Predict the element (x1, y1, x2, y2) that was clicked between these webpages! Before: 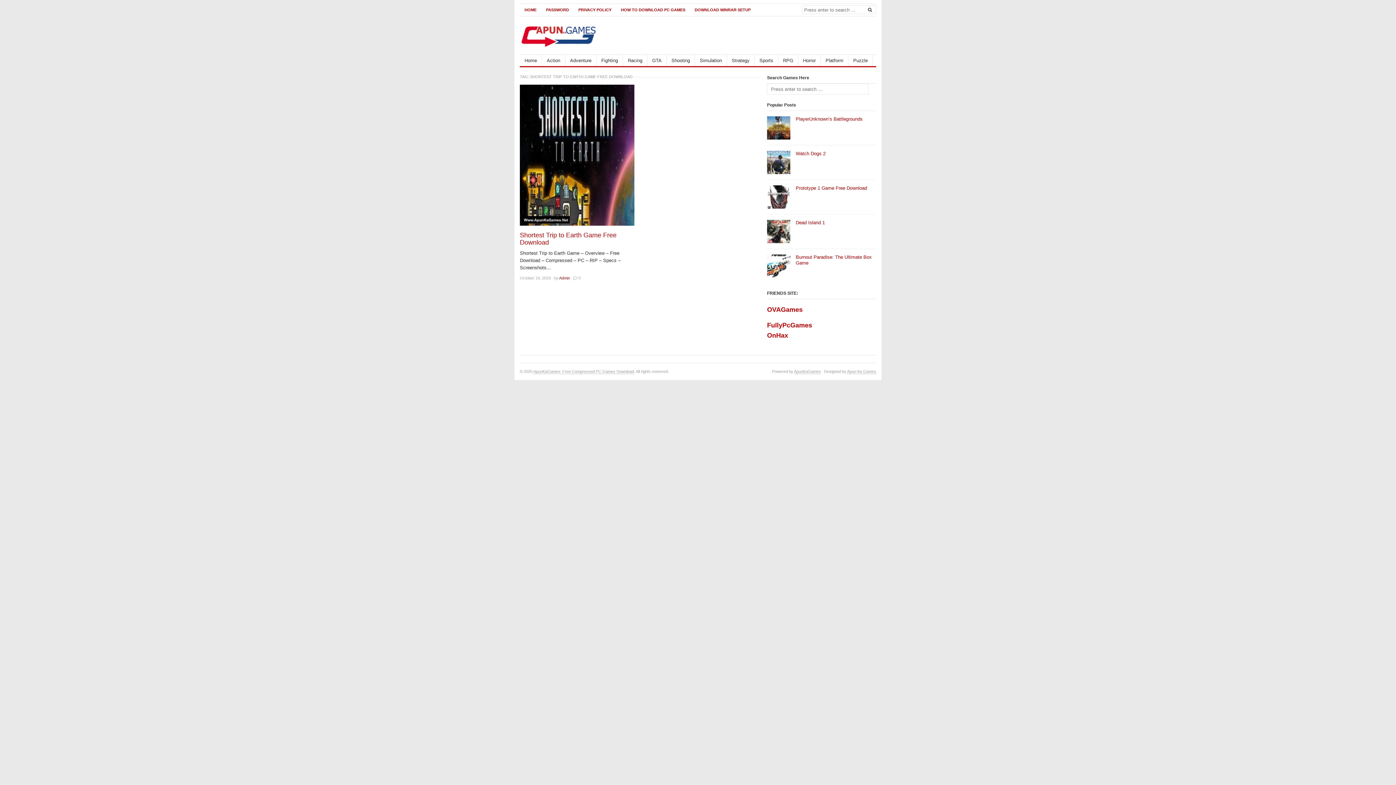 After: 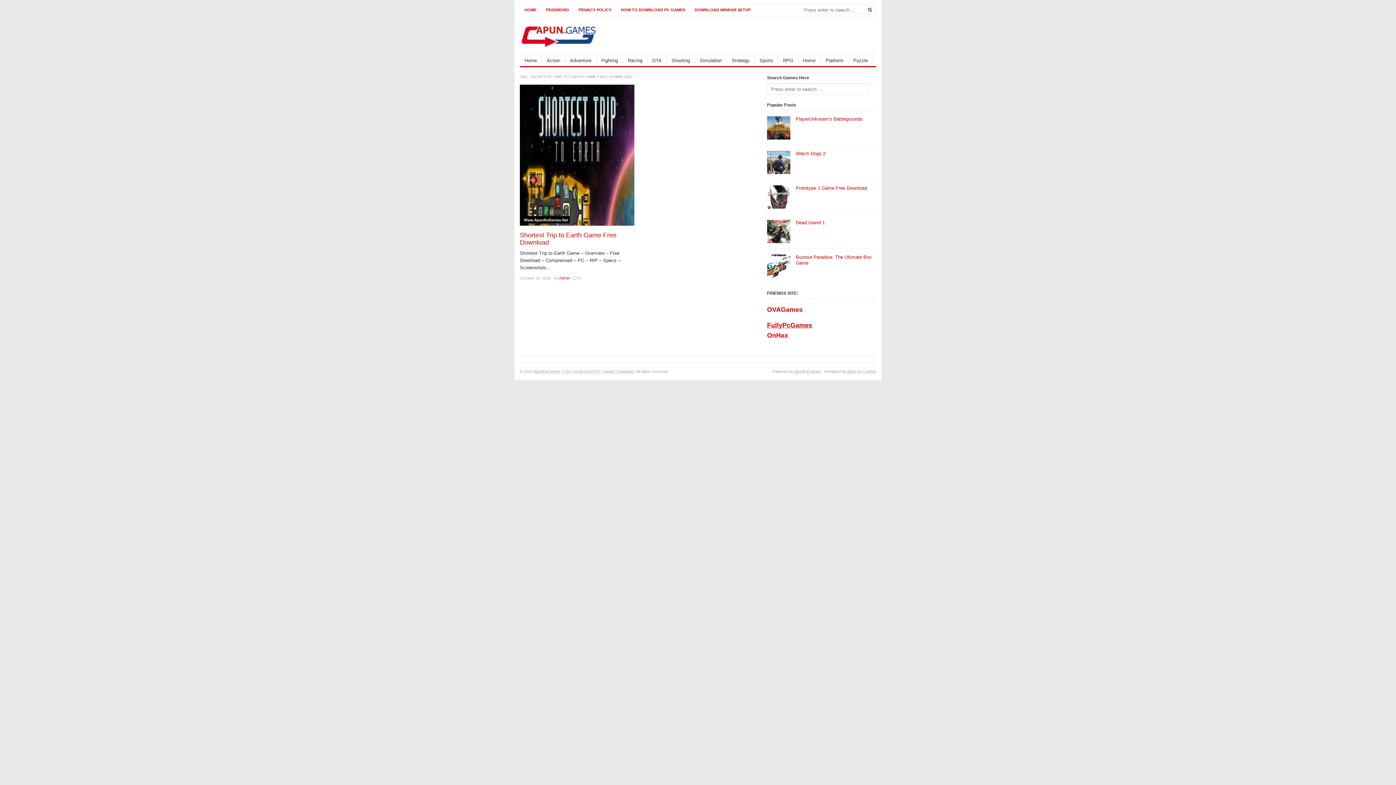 Action: label: FullyPcGames
 bbox: (767, 323, 812, 328)